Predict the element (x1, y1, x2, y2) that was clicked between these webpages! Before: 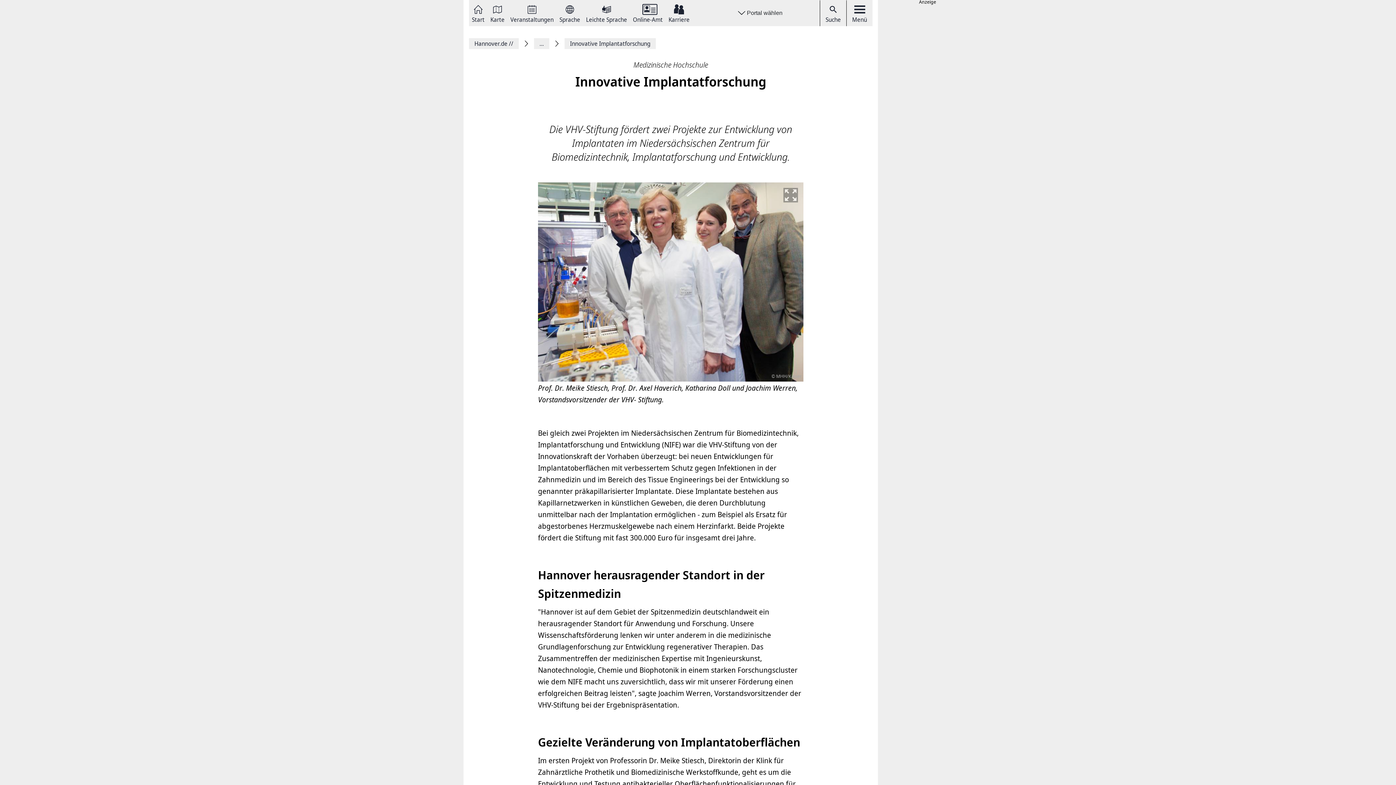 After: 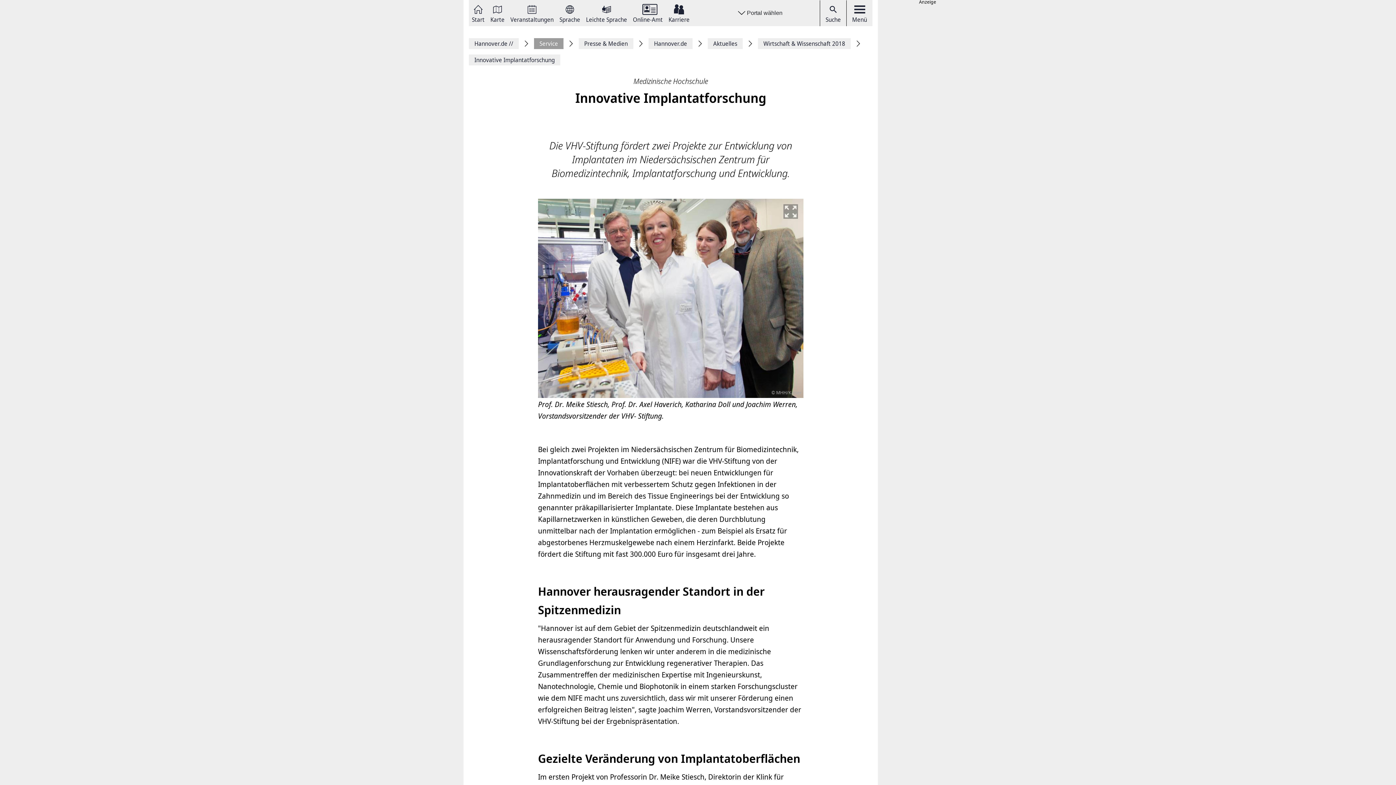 Action: bbox: (534, 38, 549, 49) label: ...